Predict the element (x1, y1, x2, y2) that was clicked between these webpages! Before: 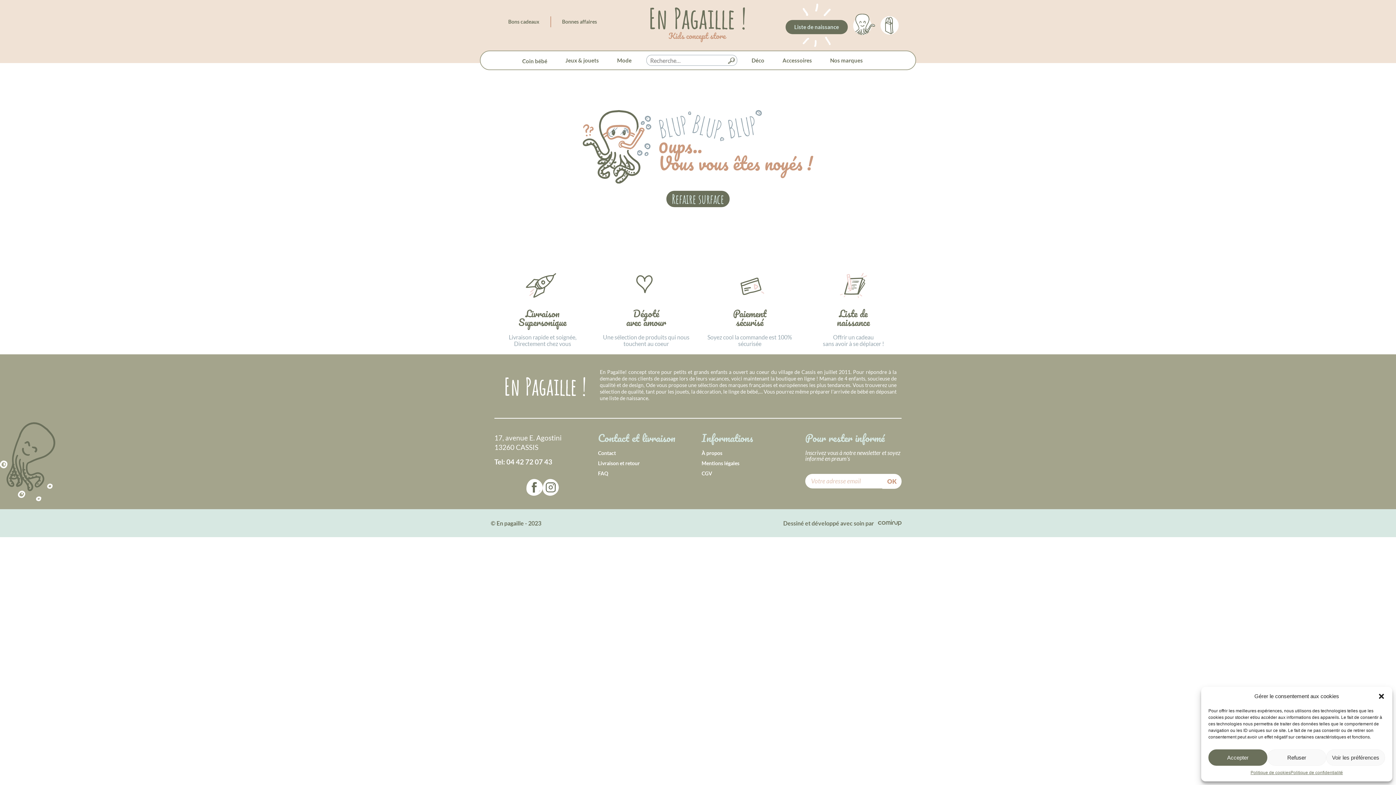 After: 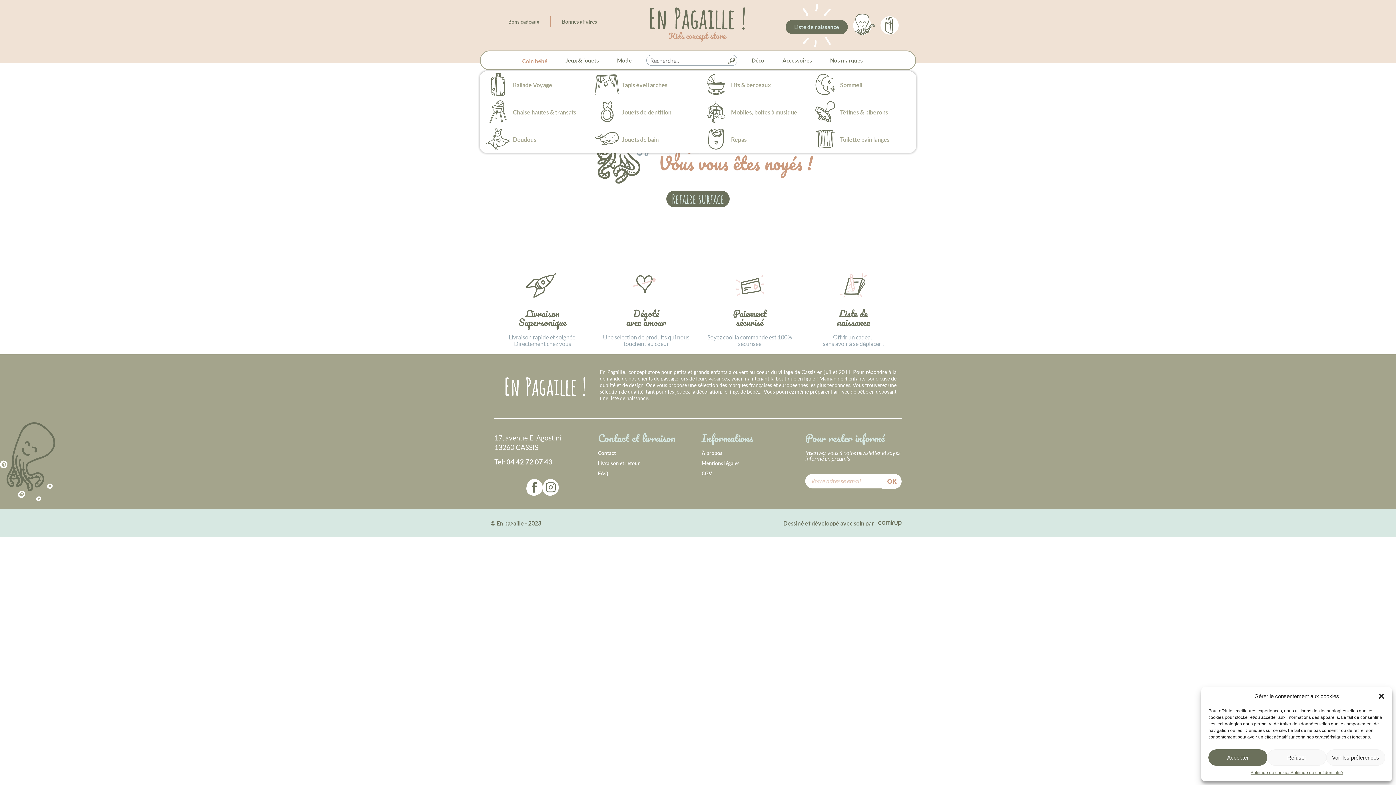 Action: bbox: (518, 56, 551, 64) label: Coin bébé